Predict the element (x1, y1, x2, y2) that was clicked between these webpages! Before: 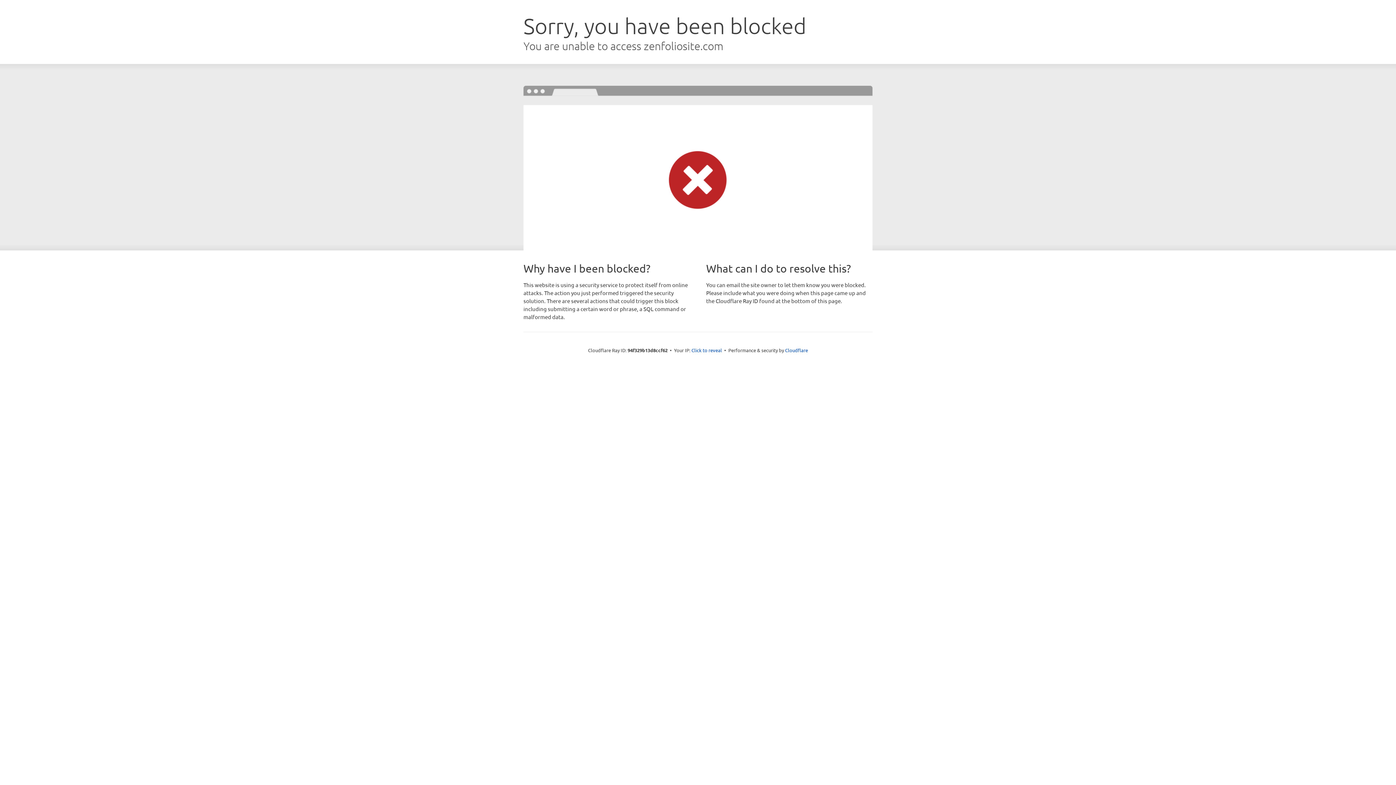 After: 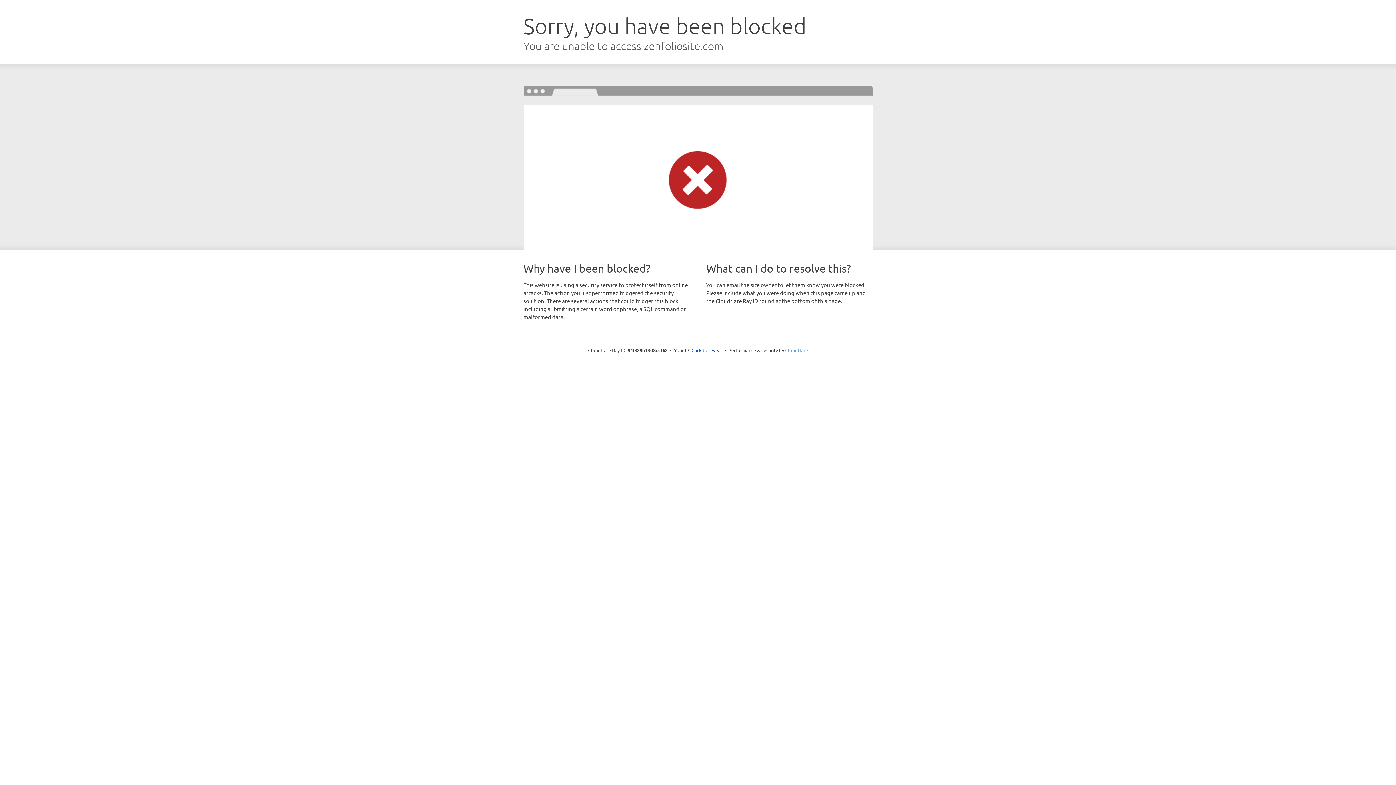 Action: label: Cloudflare bbox: (785, 347, 808, 353)